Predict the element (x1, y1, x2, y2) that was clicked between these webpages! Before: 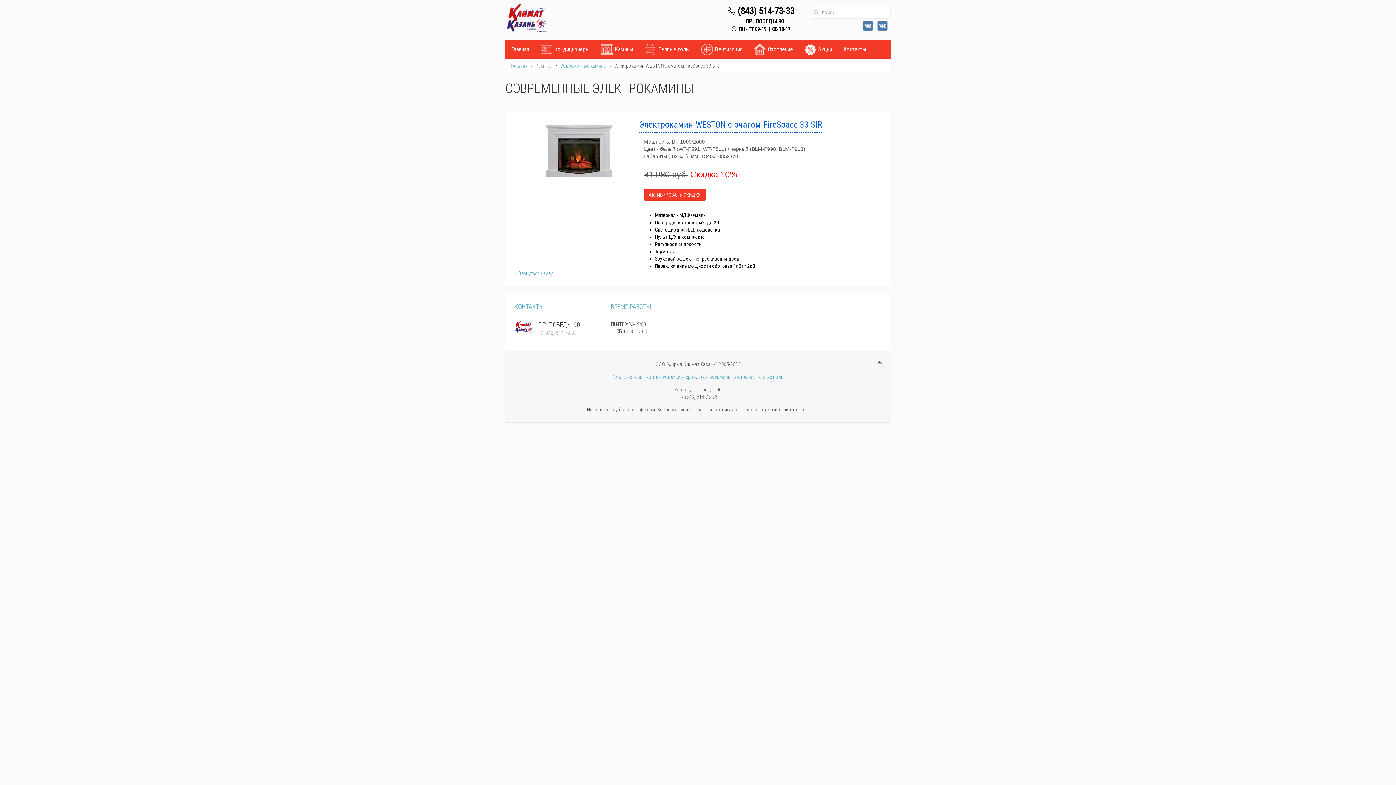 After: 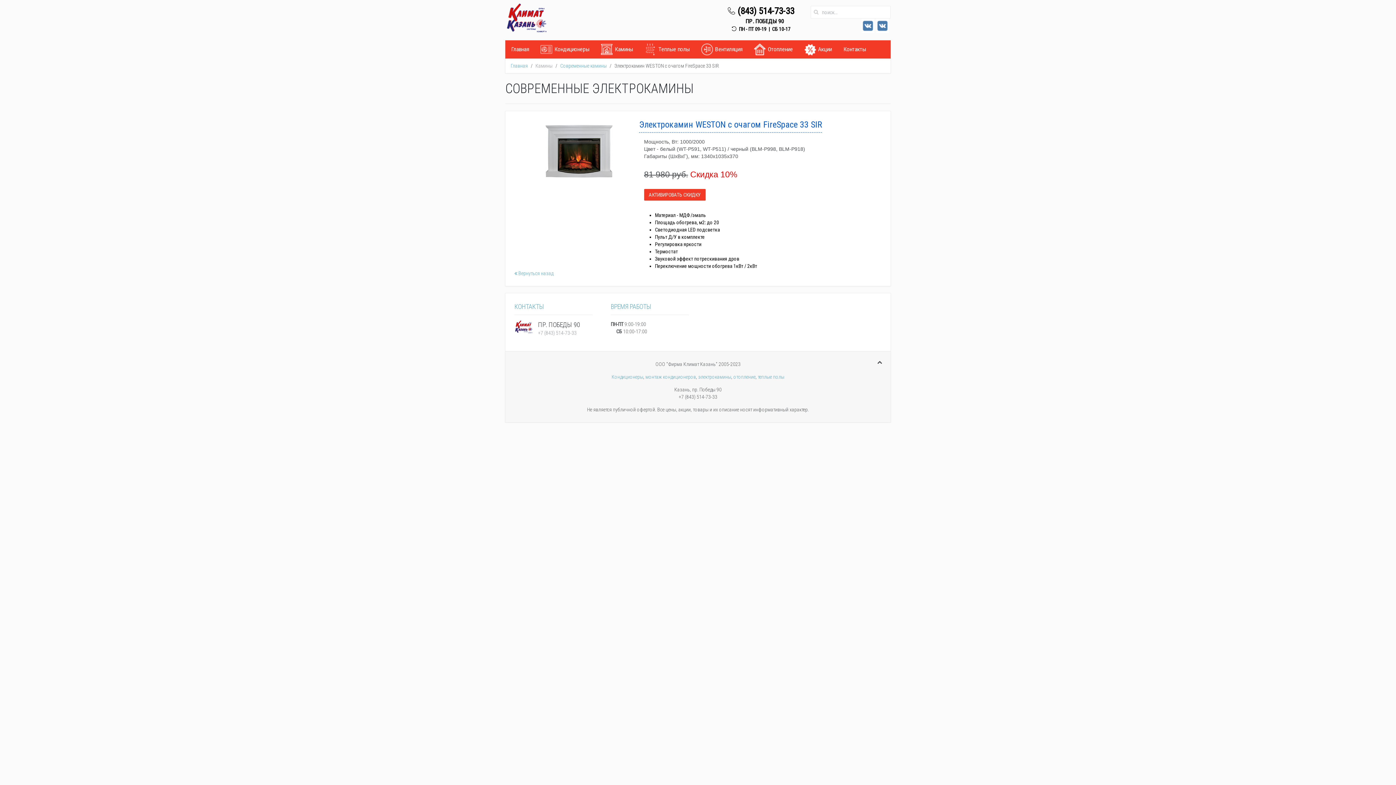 Action: label:   bbox: (876, 18, 889, 33)